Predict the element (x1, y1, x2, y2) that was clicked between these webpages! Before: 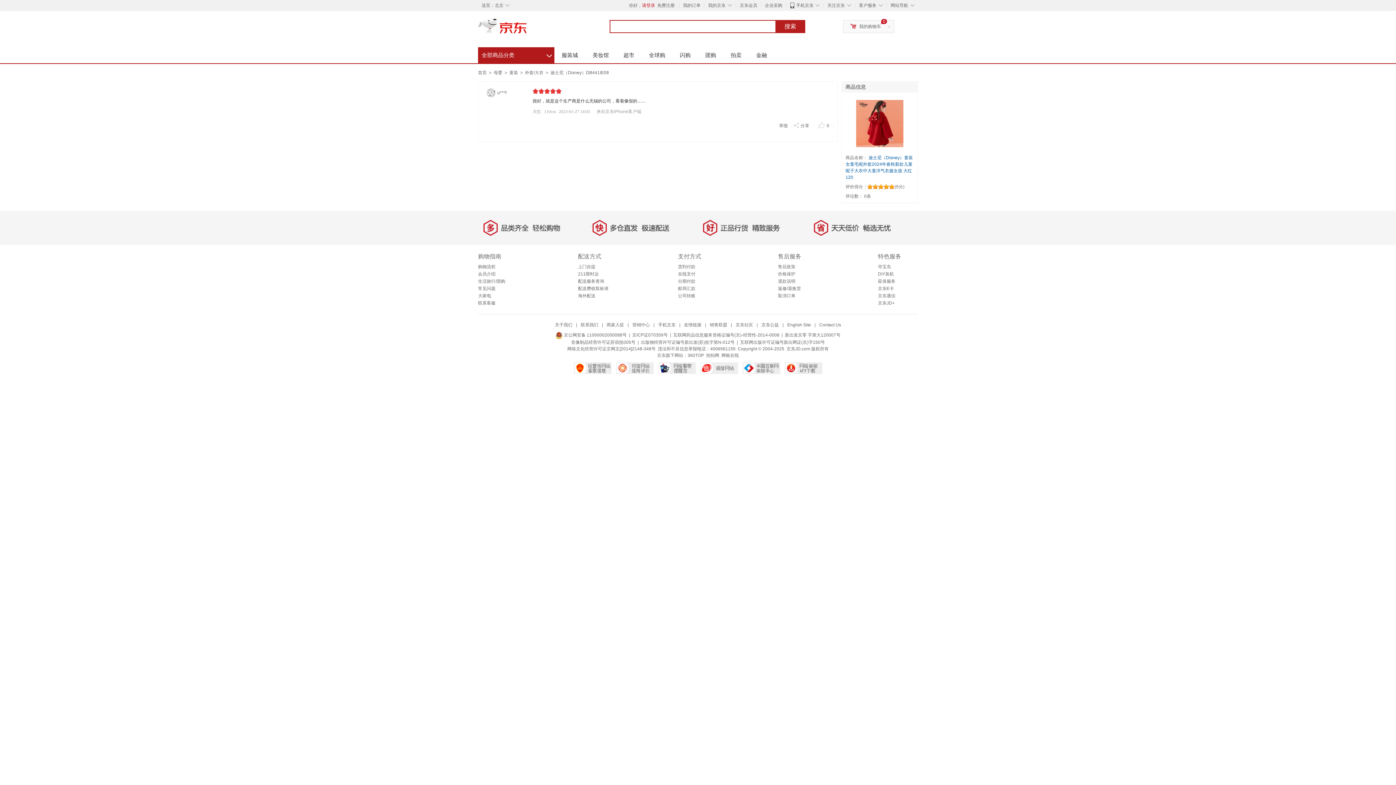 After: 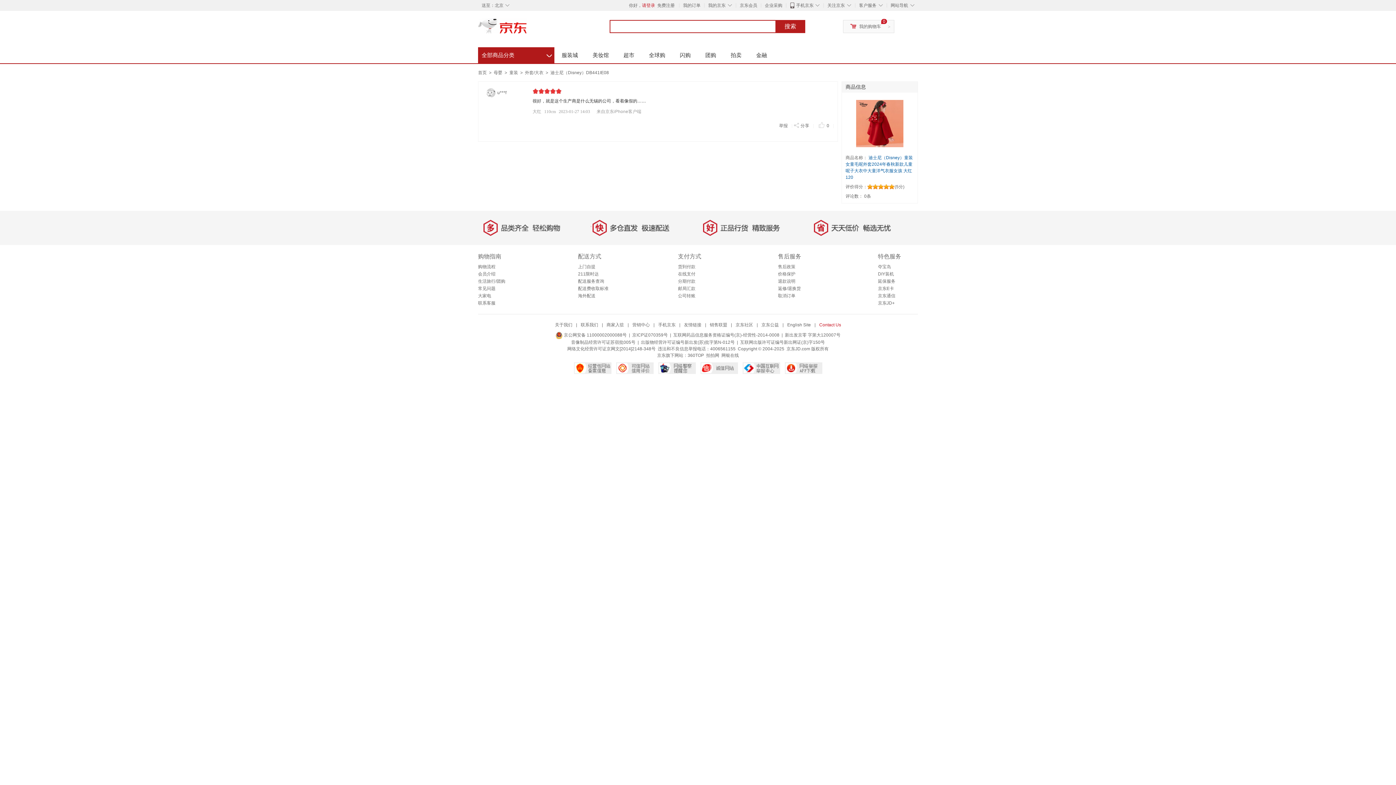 Action: label: Contact Us bbox: (819, 322, 841, 327)